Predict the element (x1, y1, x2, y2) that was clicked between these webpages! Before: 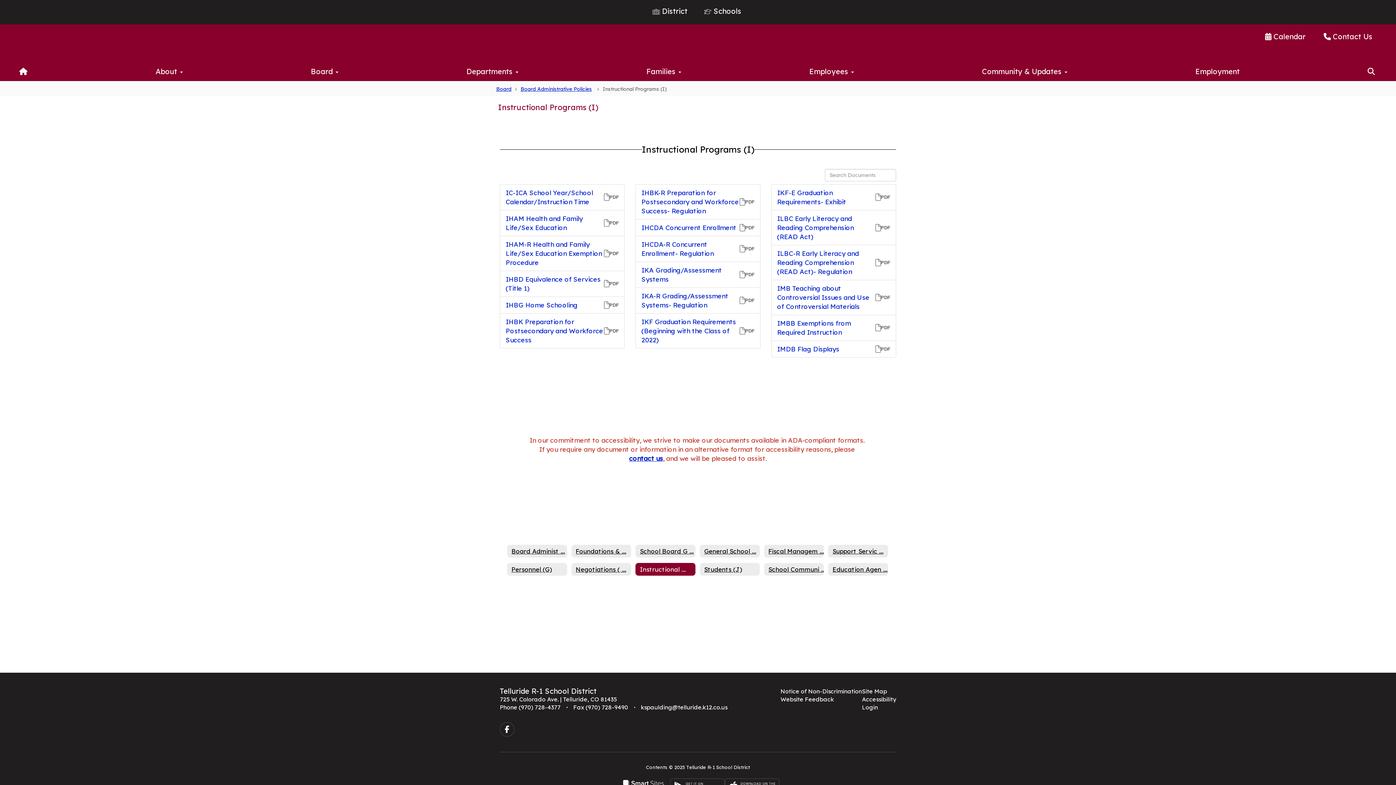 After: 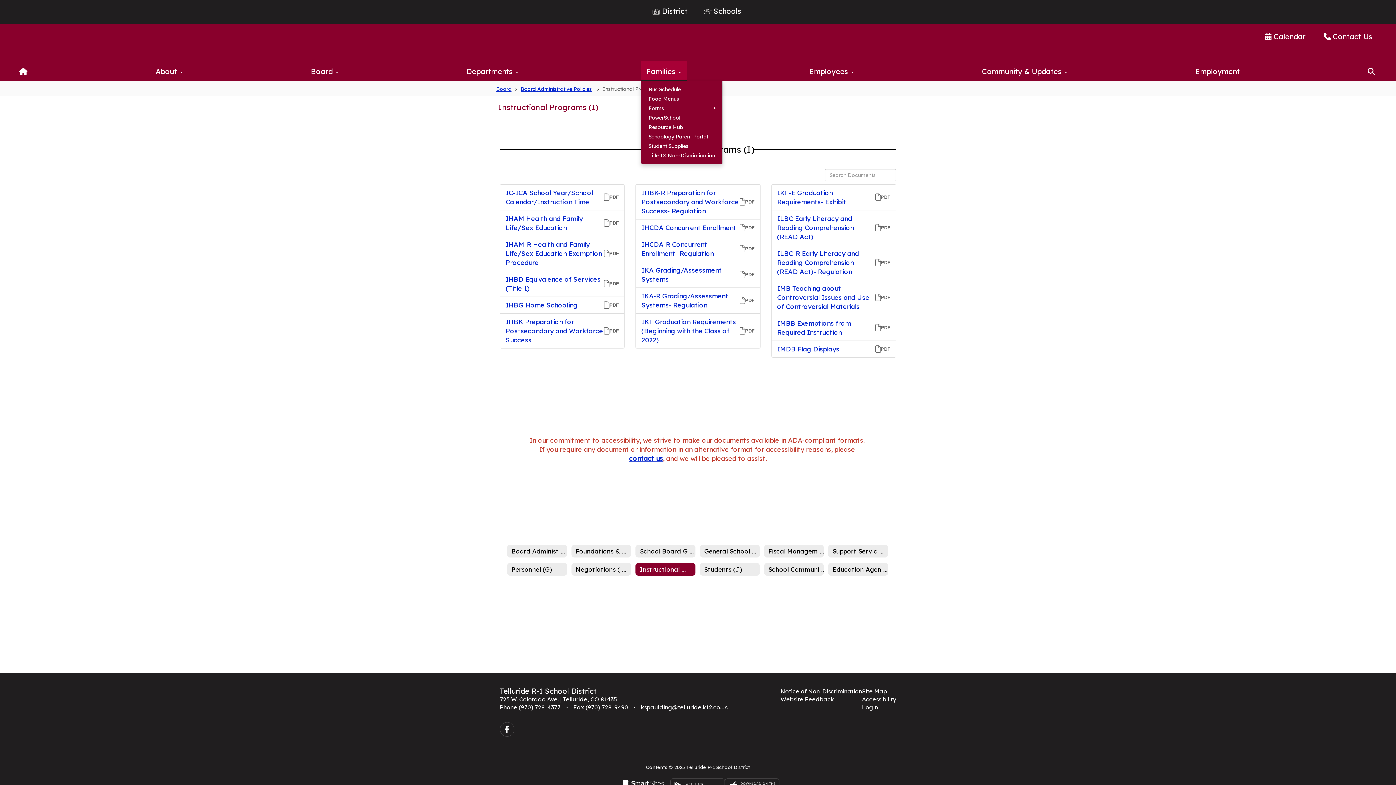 Action: label: Families  bbox: (641, 60, 686, 80)